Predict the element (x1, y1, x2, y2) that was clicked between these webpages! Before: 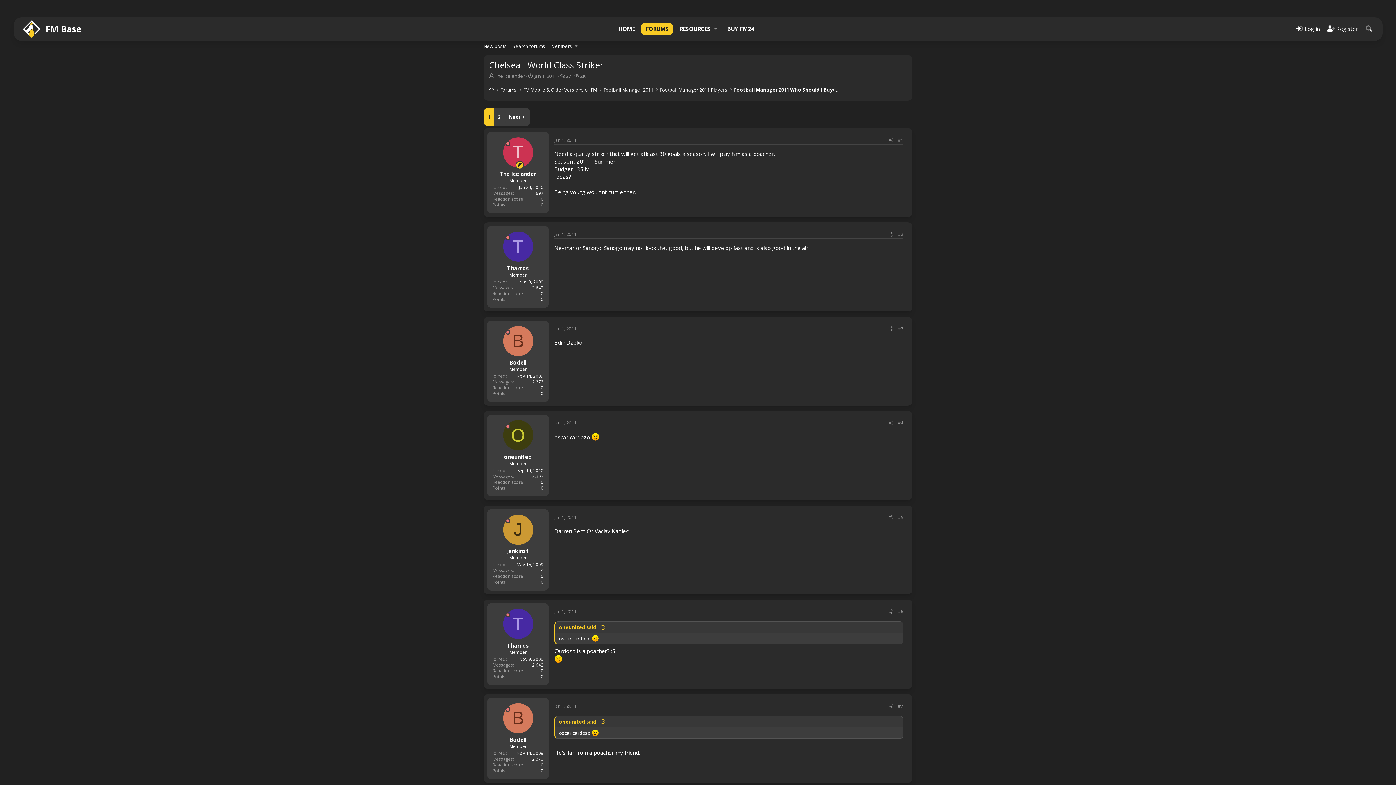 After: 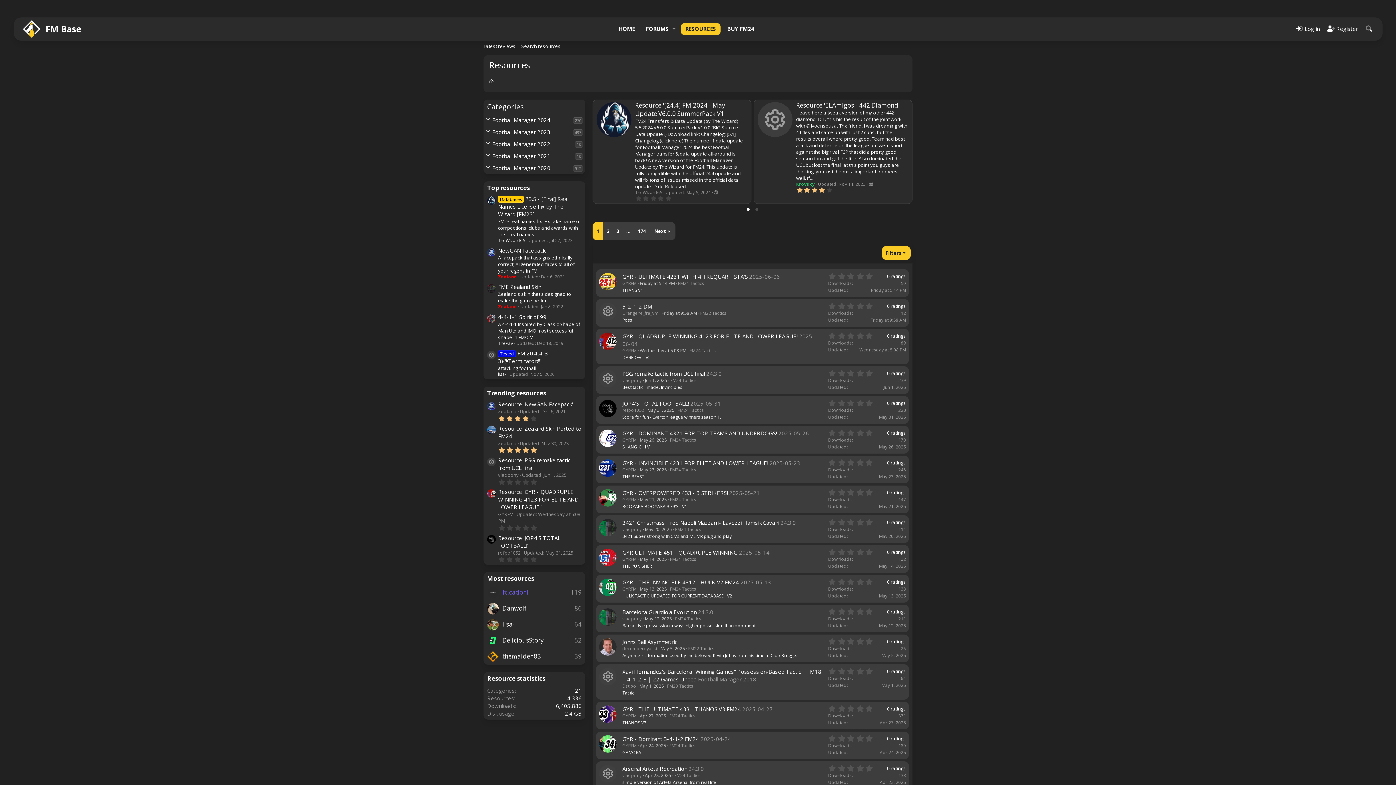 Action: bbox: (675, 23, 711, 34) label: RESOURCES